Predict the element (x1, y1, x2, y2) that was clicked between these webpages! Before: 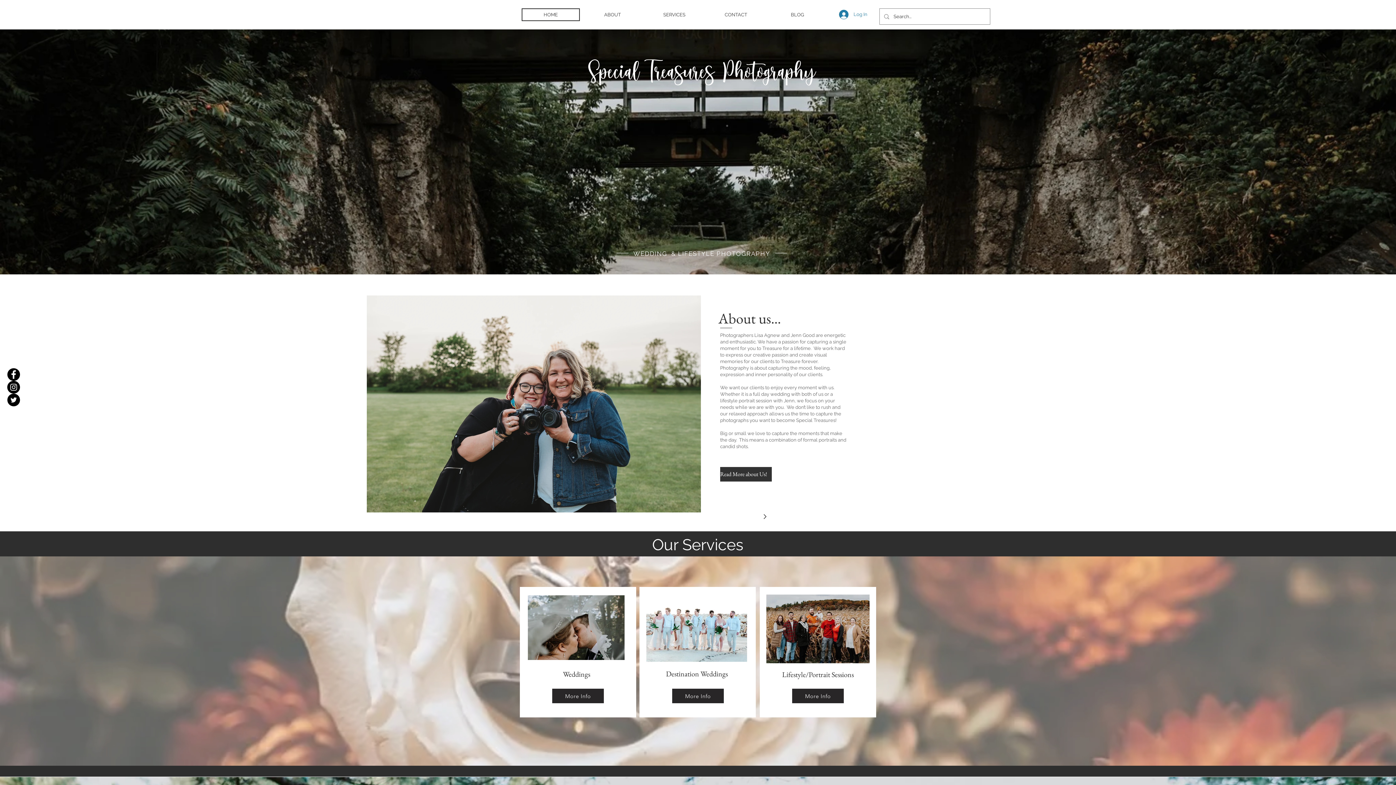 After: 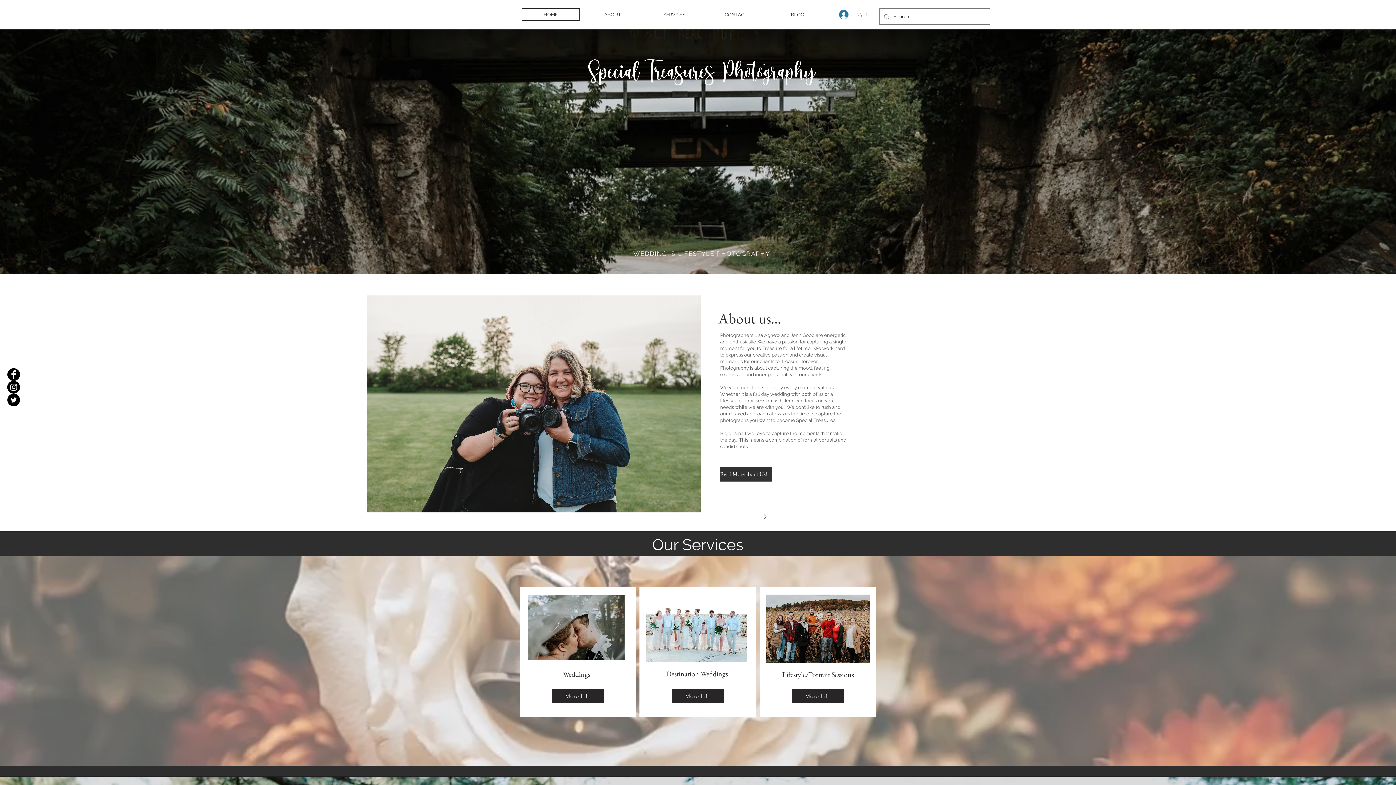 Action: label: CONTACT bbox: (707, 8, 765, 21)